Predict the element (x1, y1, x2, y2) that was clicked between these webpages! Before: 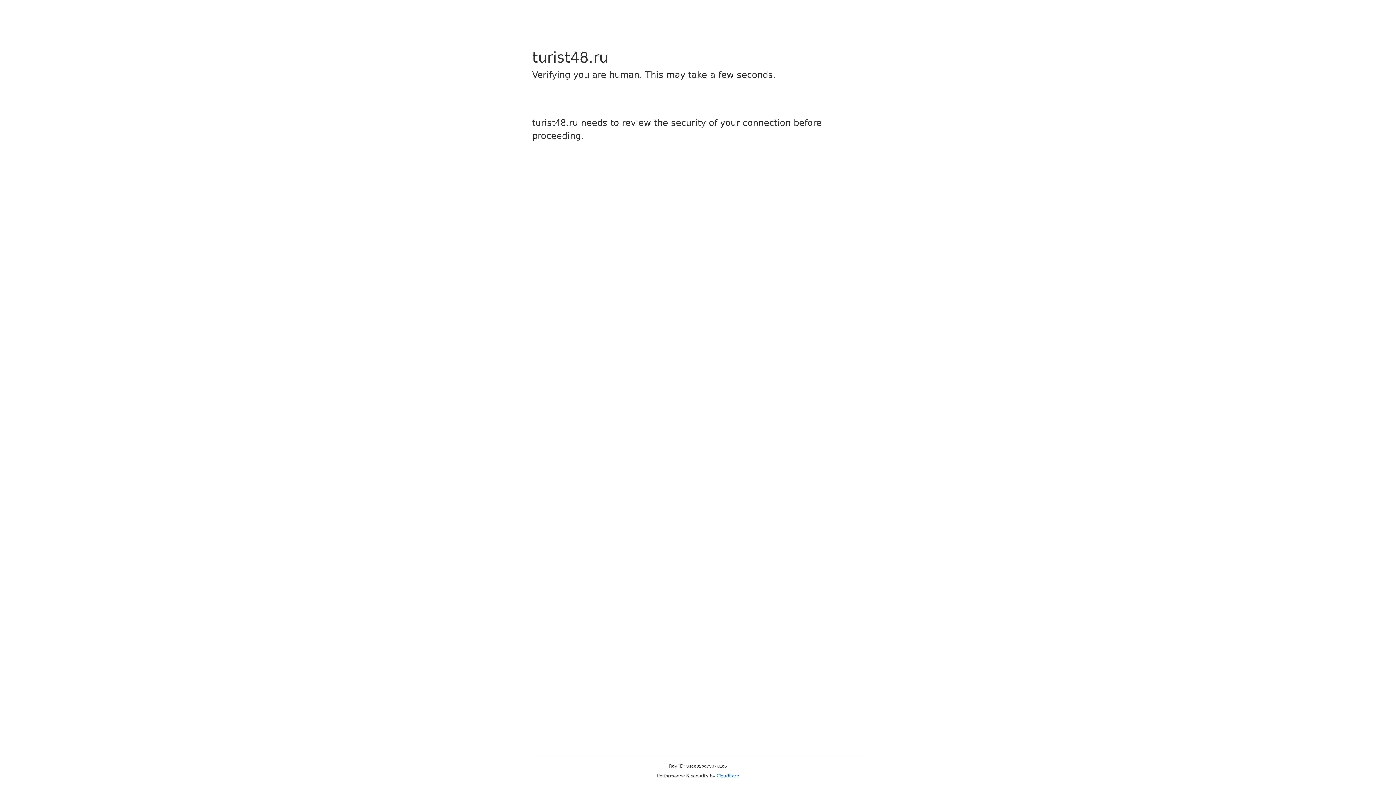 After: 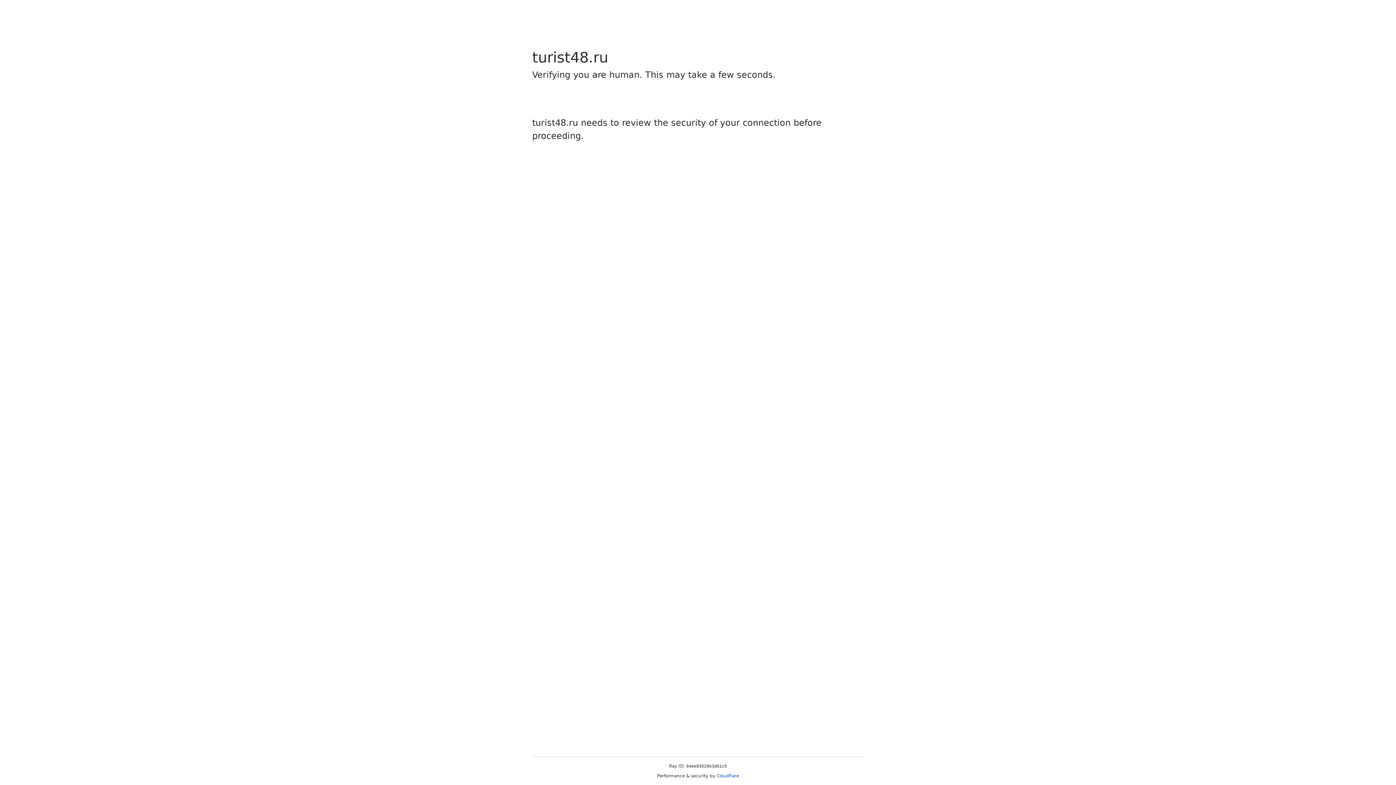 Action: label: Cloudflare bbox: (716, 773, 739, 778)